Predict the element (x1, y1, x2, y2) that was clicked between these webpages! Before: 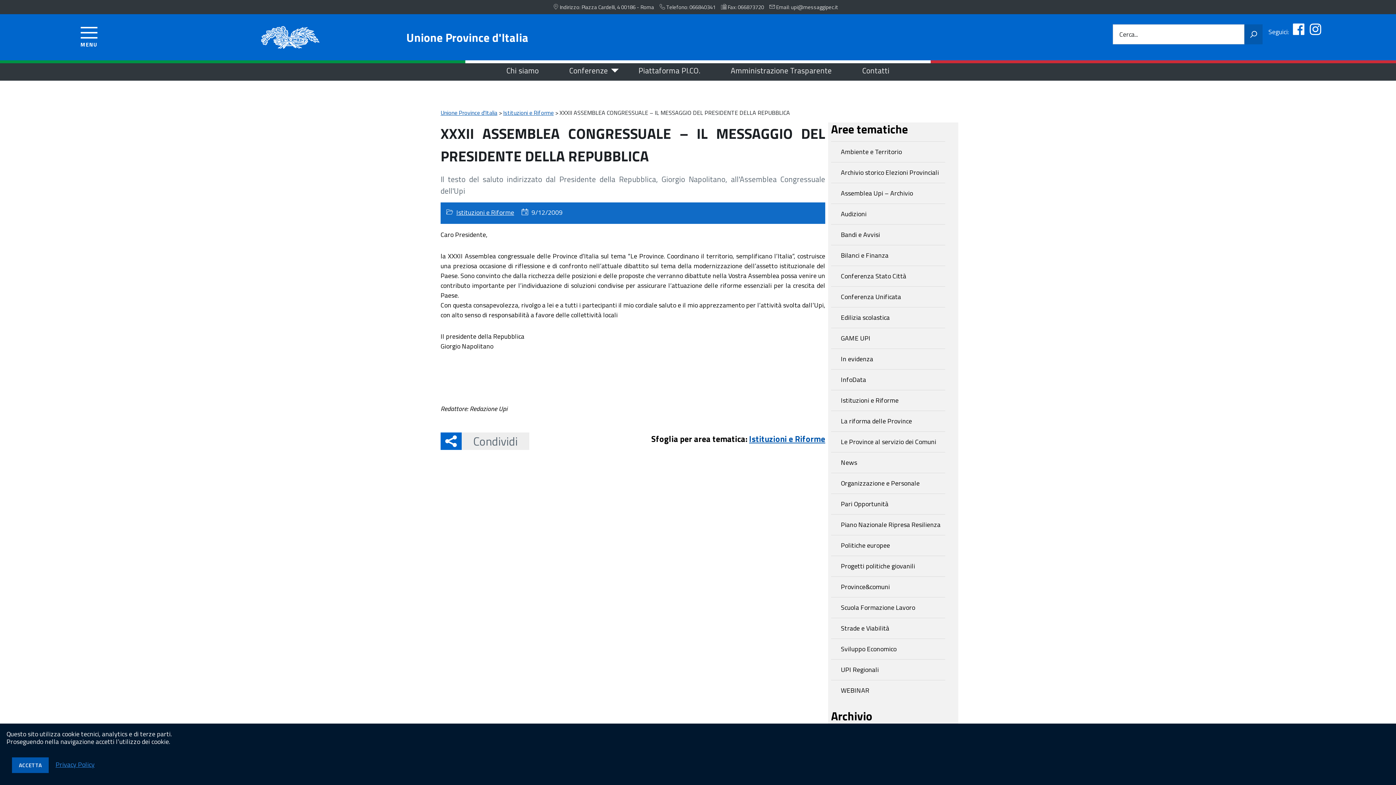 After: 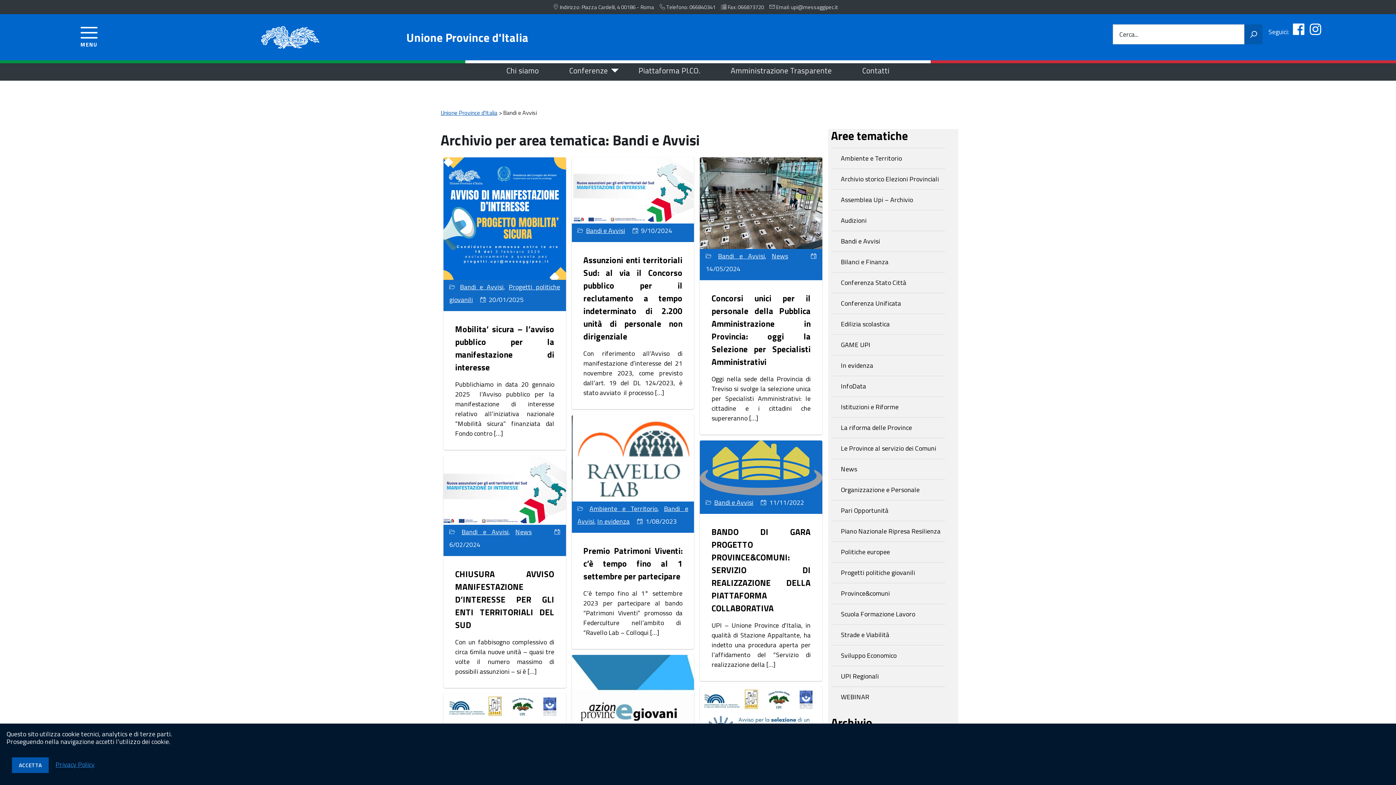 Action: label: Bandi e Avvisi bbox: (831, 224, 945, 245)